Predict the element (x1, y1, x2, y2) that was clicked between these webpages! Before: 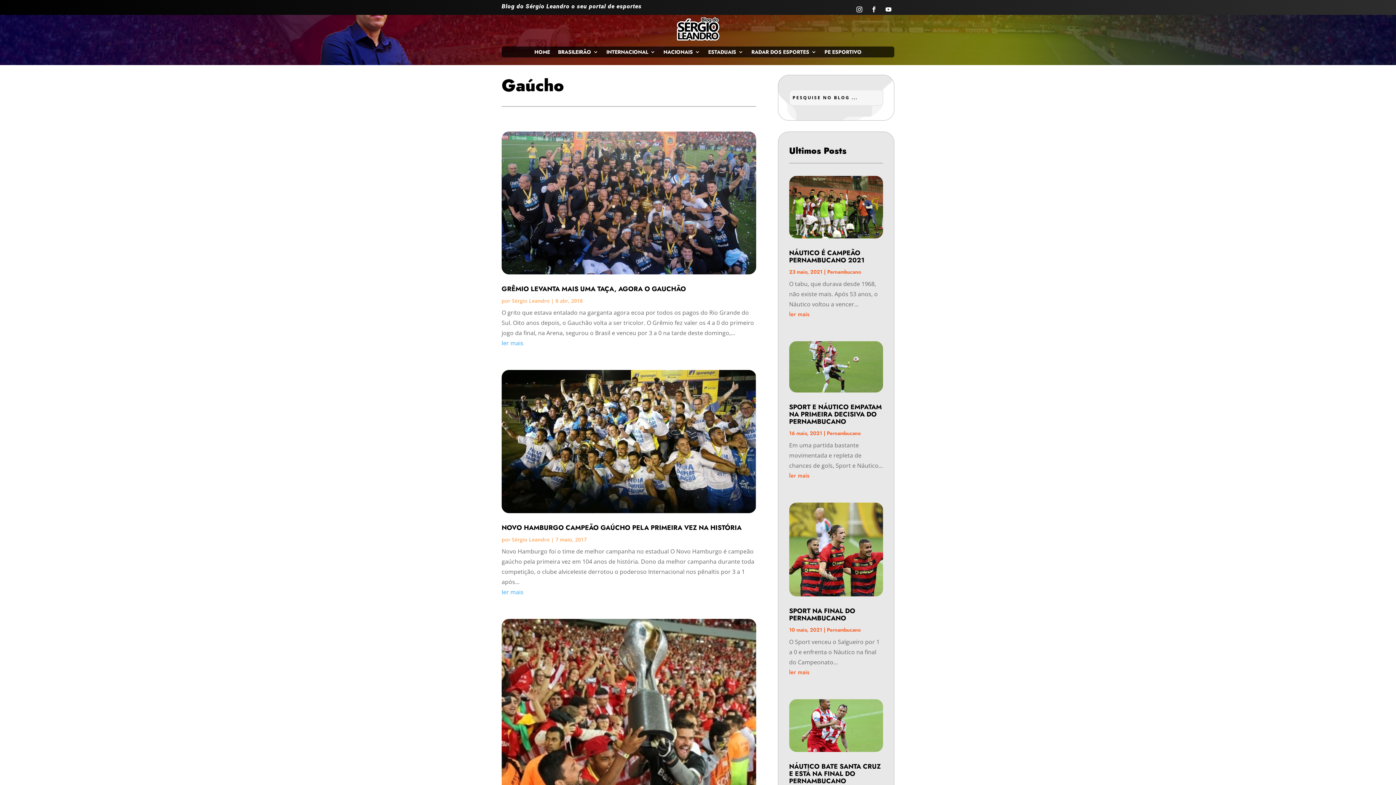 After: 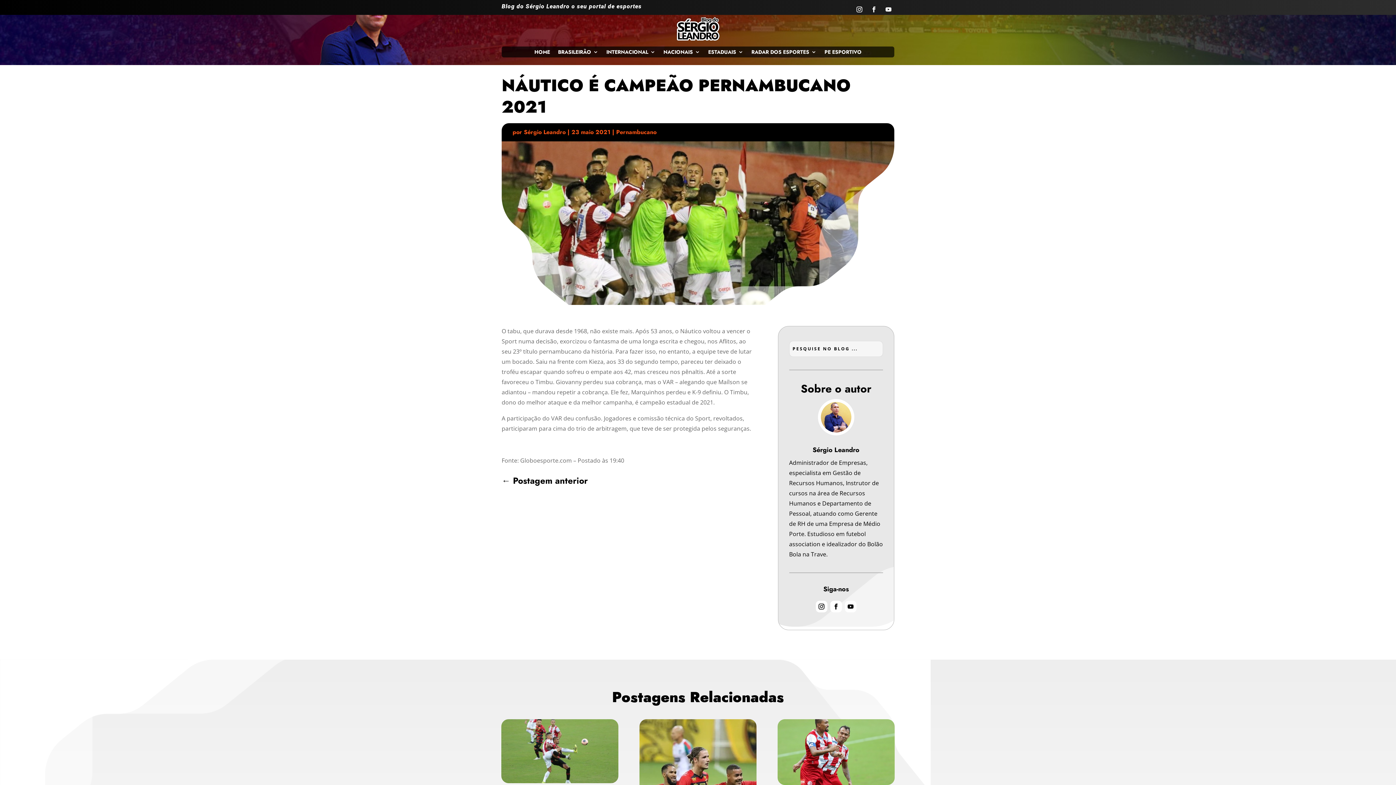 Action: bbox: (789, 175, 883, 238)